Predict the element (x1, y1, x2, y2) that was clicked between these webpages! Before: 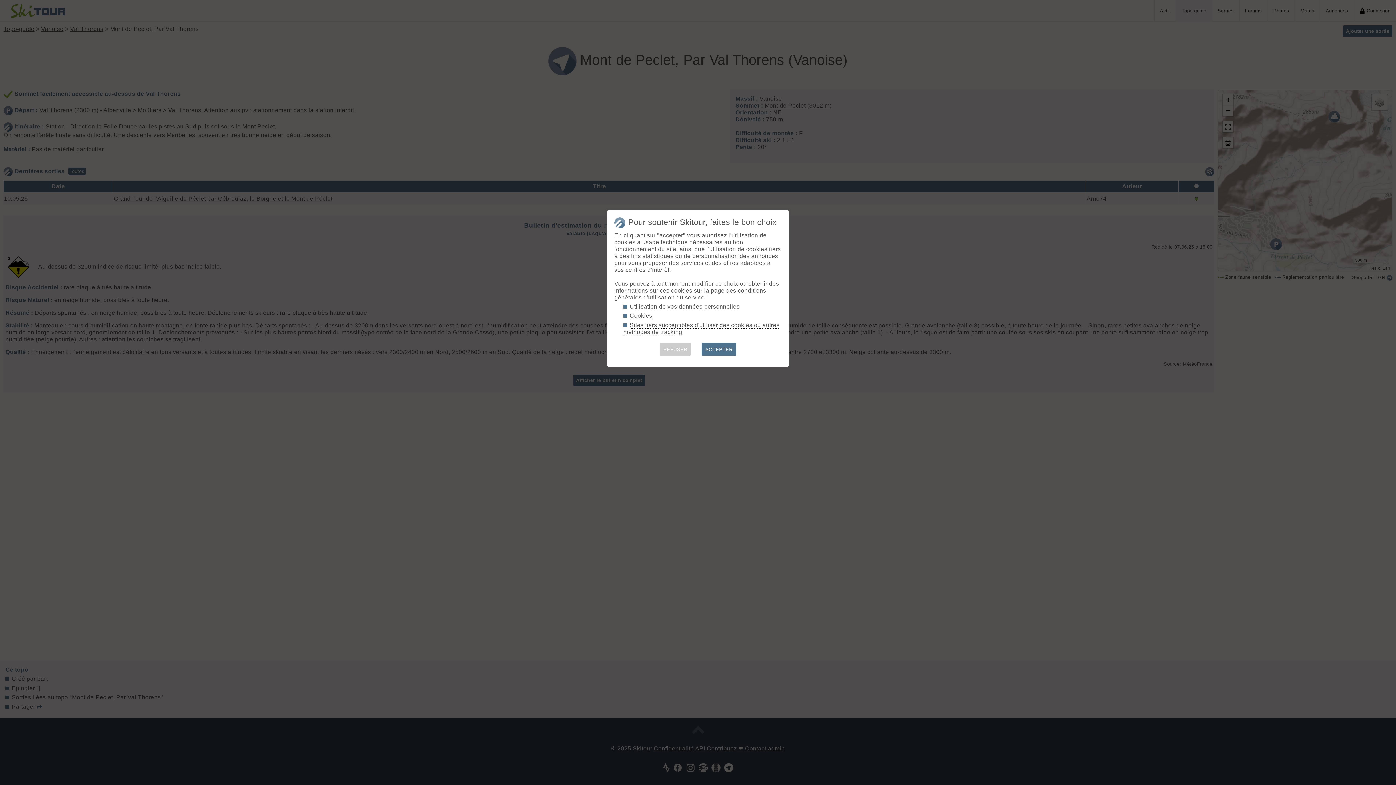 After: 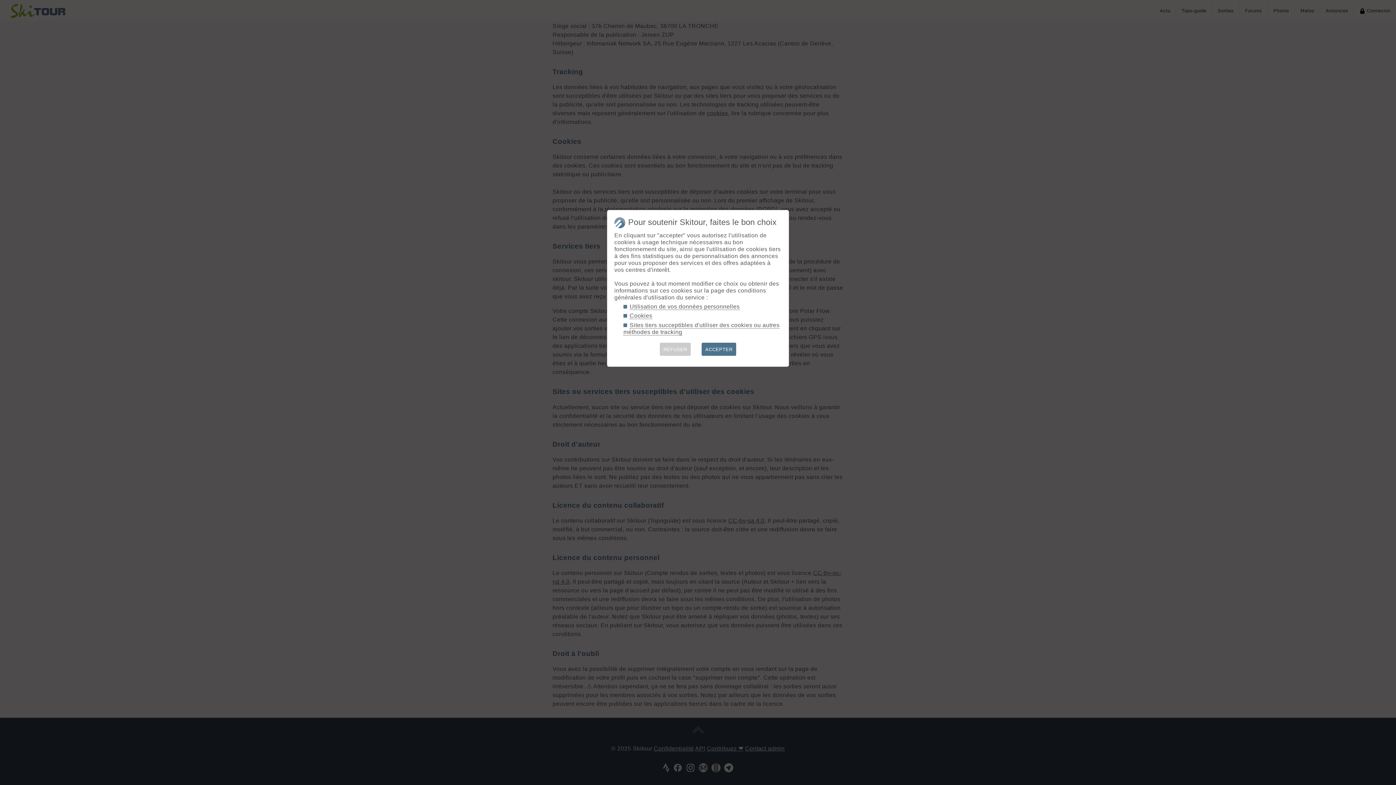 Action: bbox: (629, 312, 652, 319) label: Cookies